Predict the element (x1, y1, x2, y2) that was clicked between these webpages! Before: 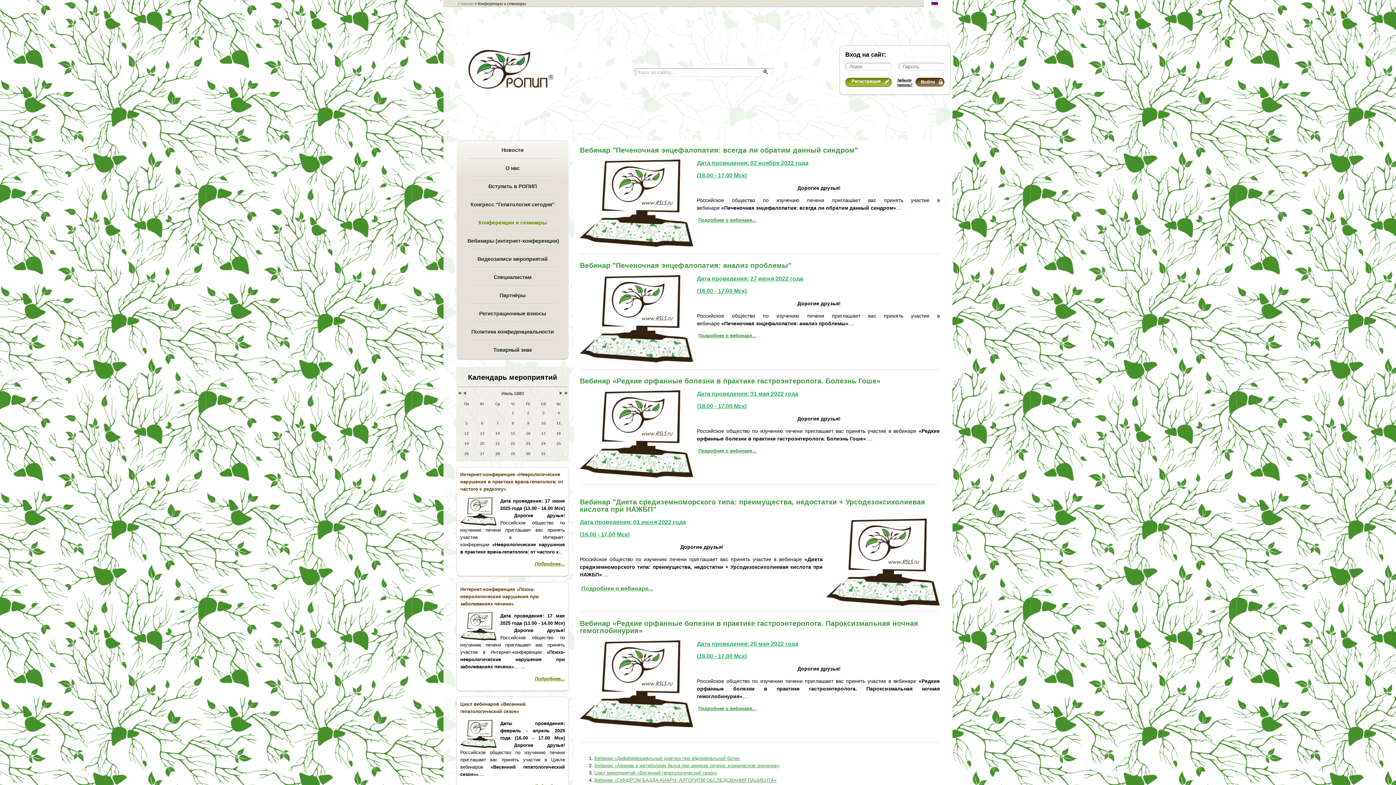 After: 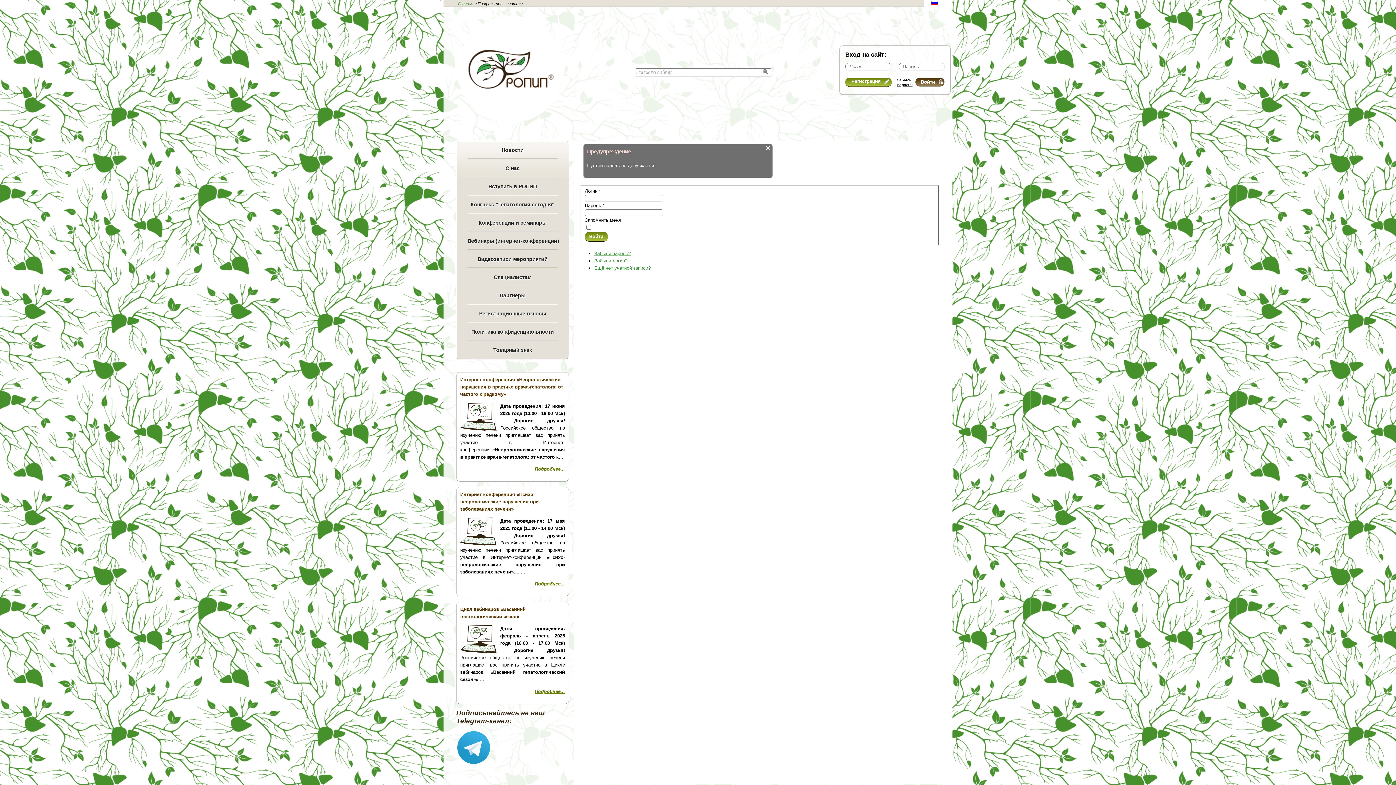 Action: label: Войти bbox: (915, 77, 944, 86)